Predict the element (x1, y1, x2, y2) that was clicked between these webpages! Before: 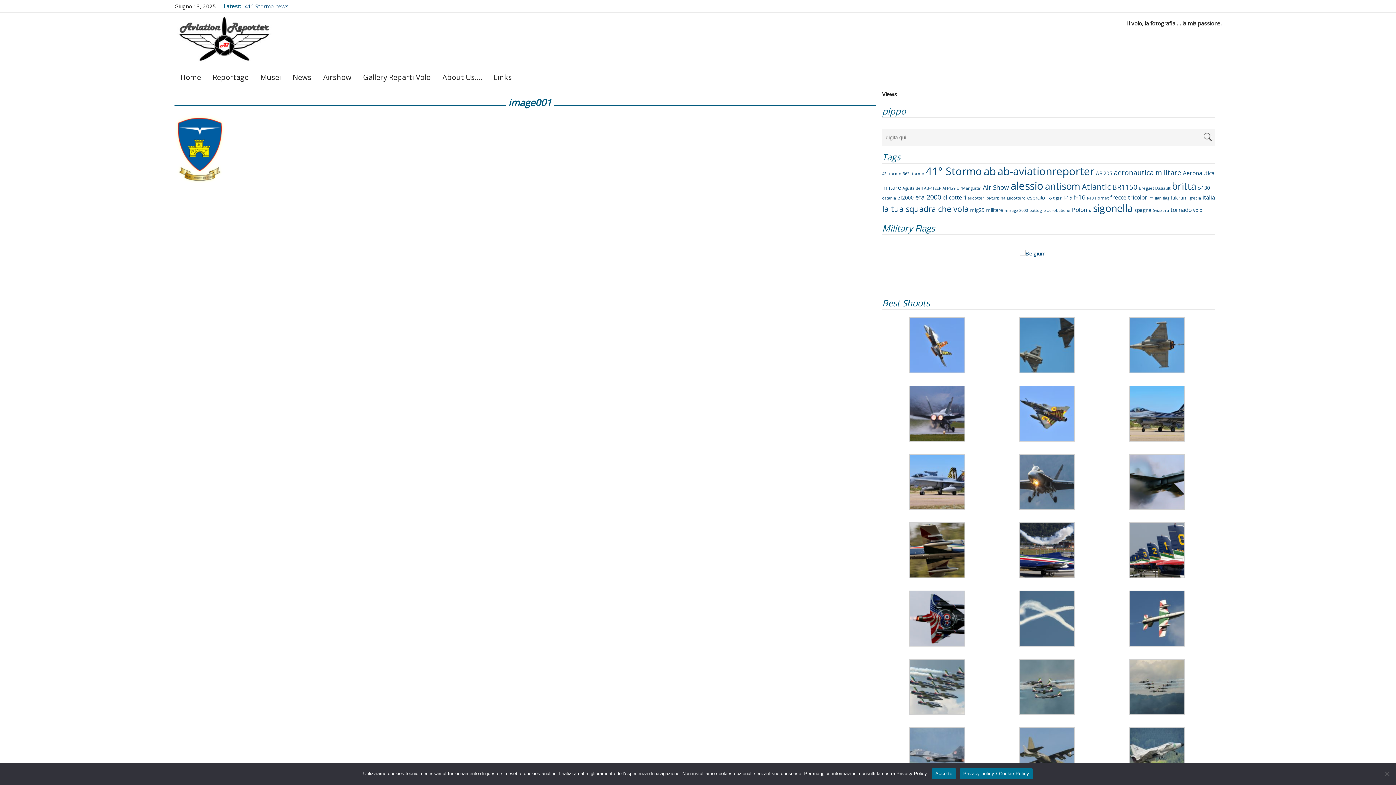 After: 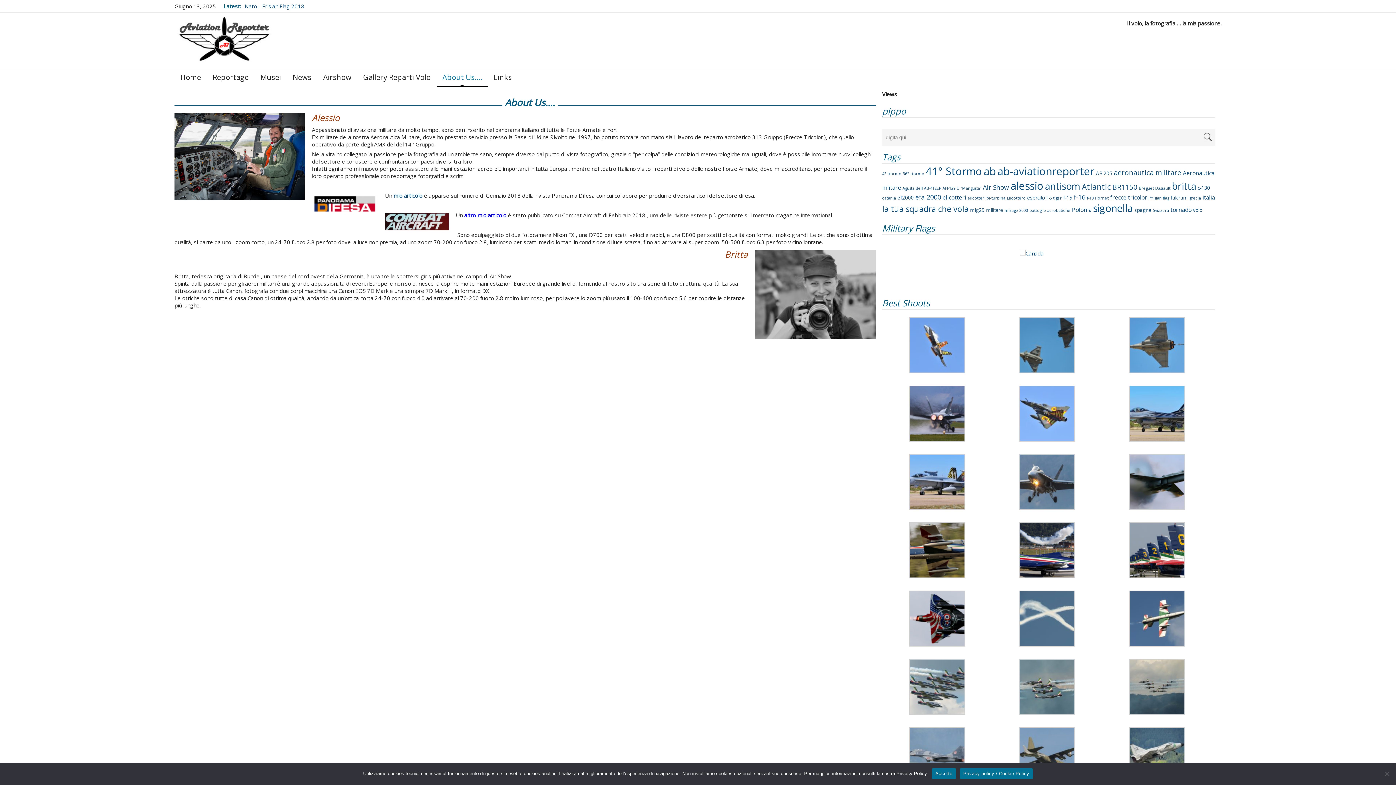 Action: bbox: (436, 69, 488, 86) label: About Us….